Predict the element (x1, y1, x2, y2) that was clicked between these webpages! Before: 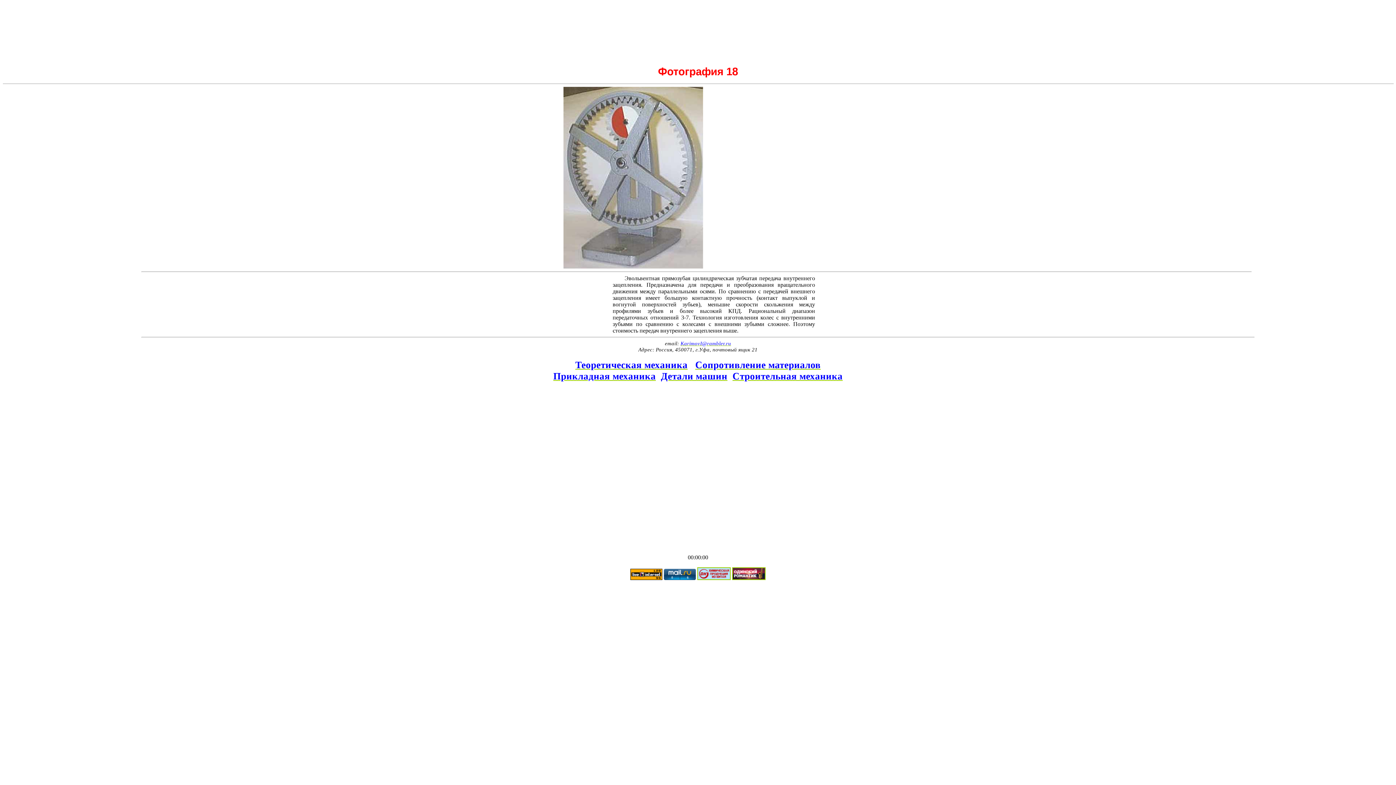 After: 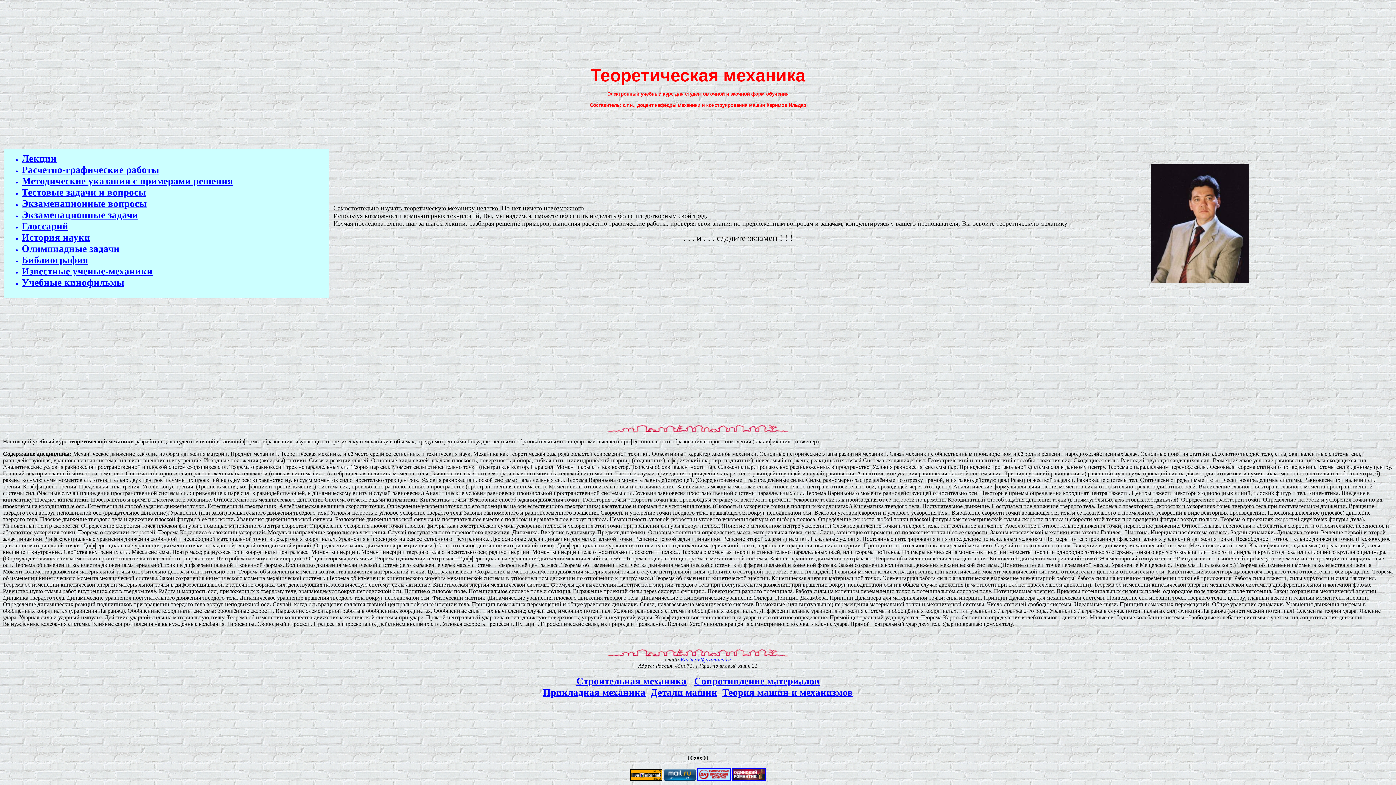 Action: bbox: (575, 359, 687, 370) label: Теоретическая механика